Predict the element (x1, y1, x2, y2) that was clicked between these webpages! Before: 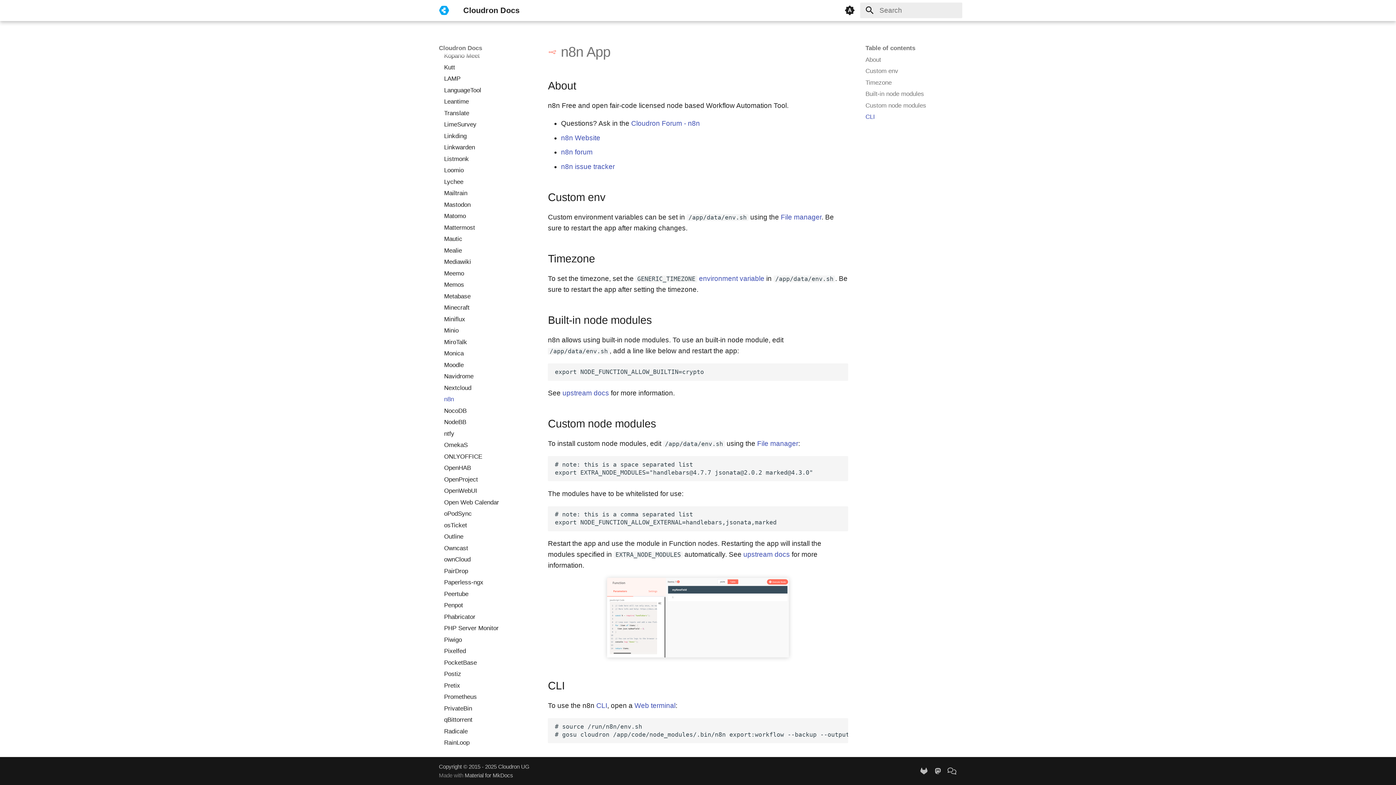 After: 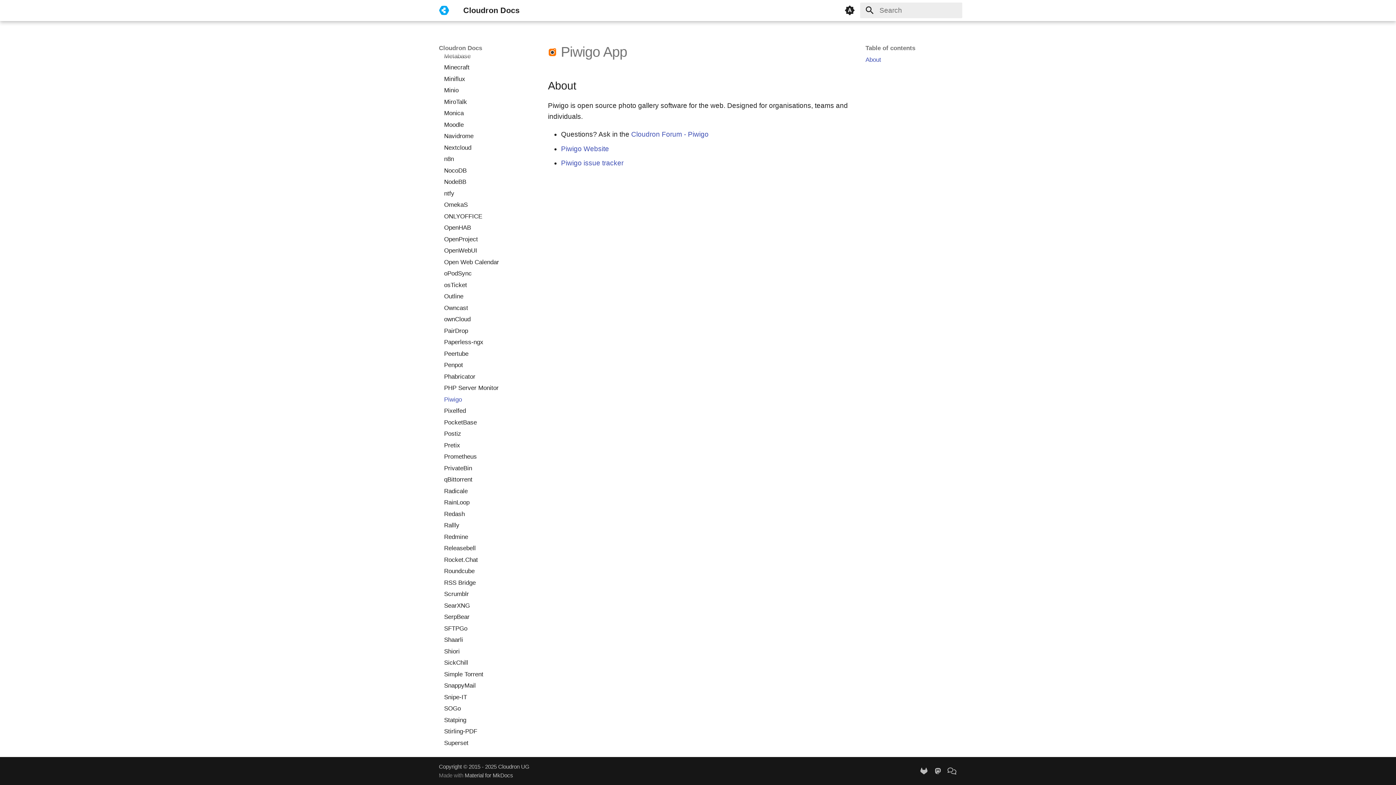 Action: label: Piwigo bbox: (444, 636, 530, 643)